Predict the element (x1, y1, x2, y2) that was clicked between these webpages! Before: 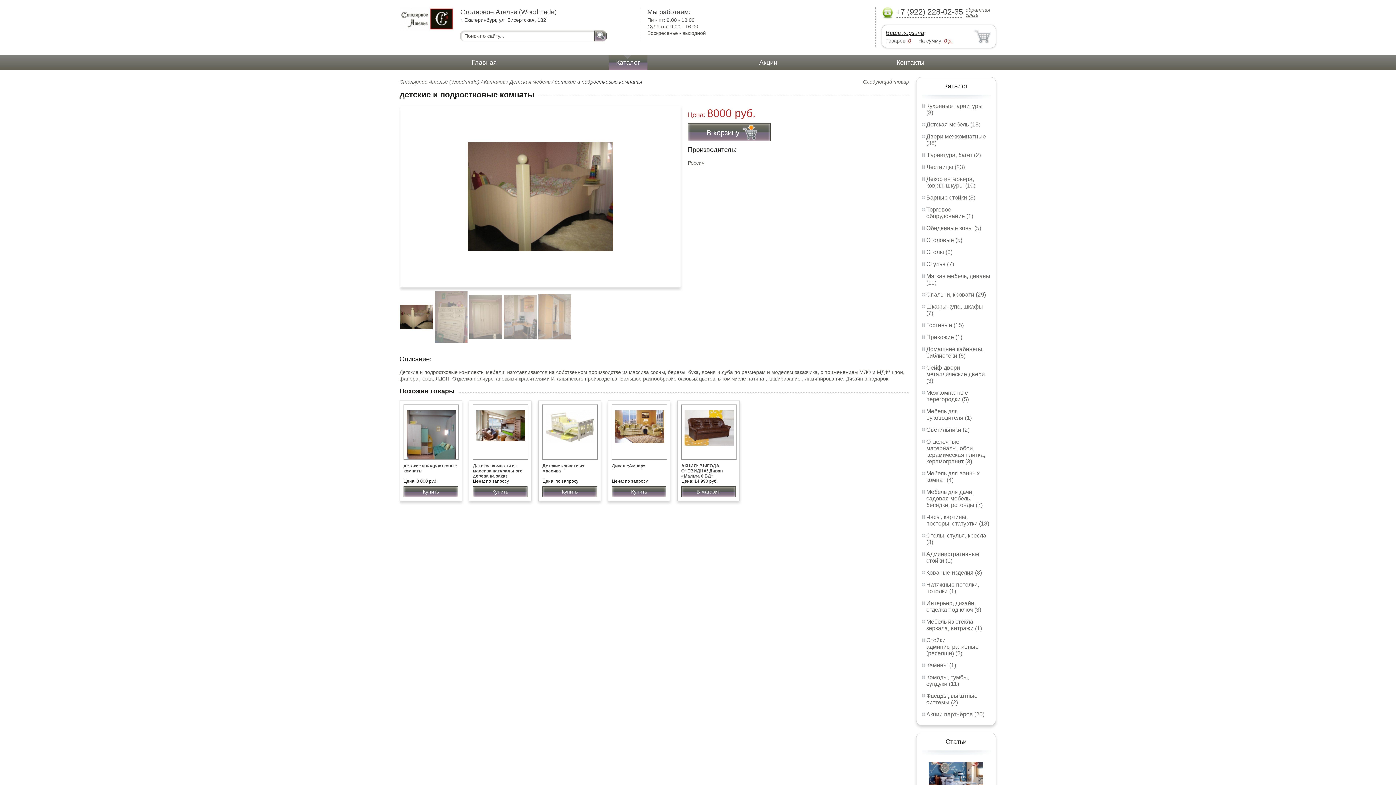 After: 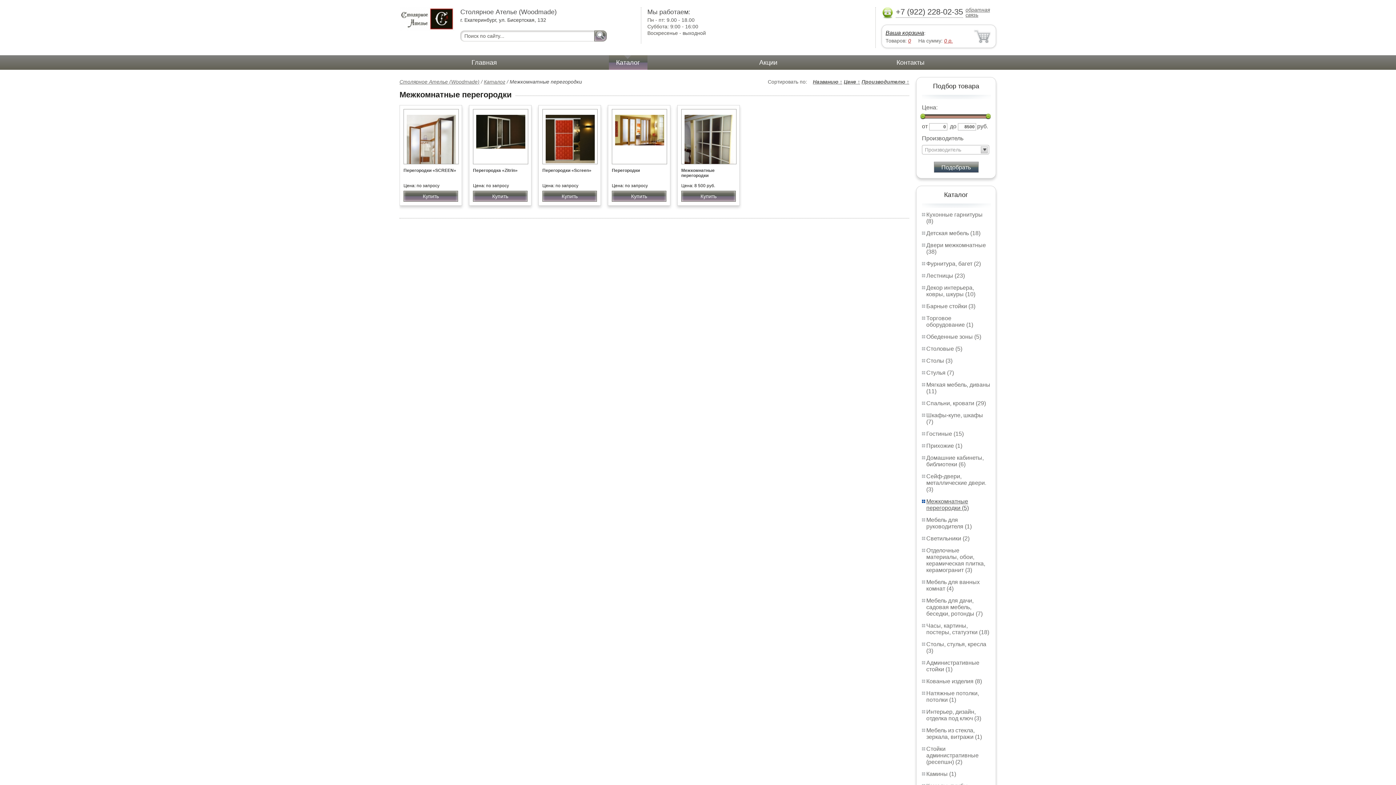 Action: bbox: (926, 389, 969, 402) label: Межкомнатные перегородки (5)